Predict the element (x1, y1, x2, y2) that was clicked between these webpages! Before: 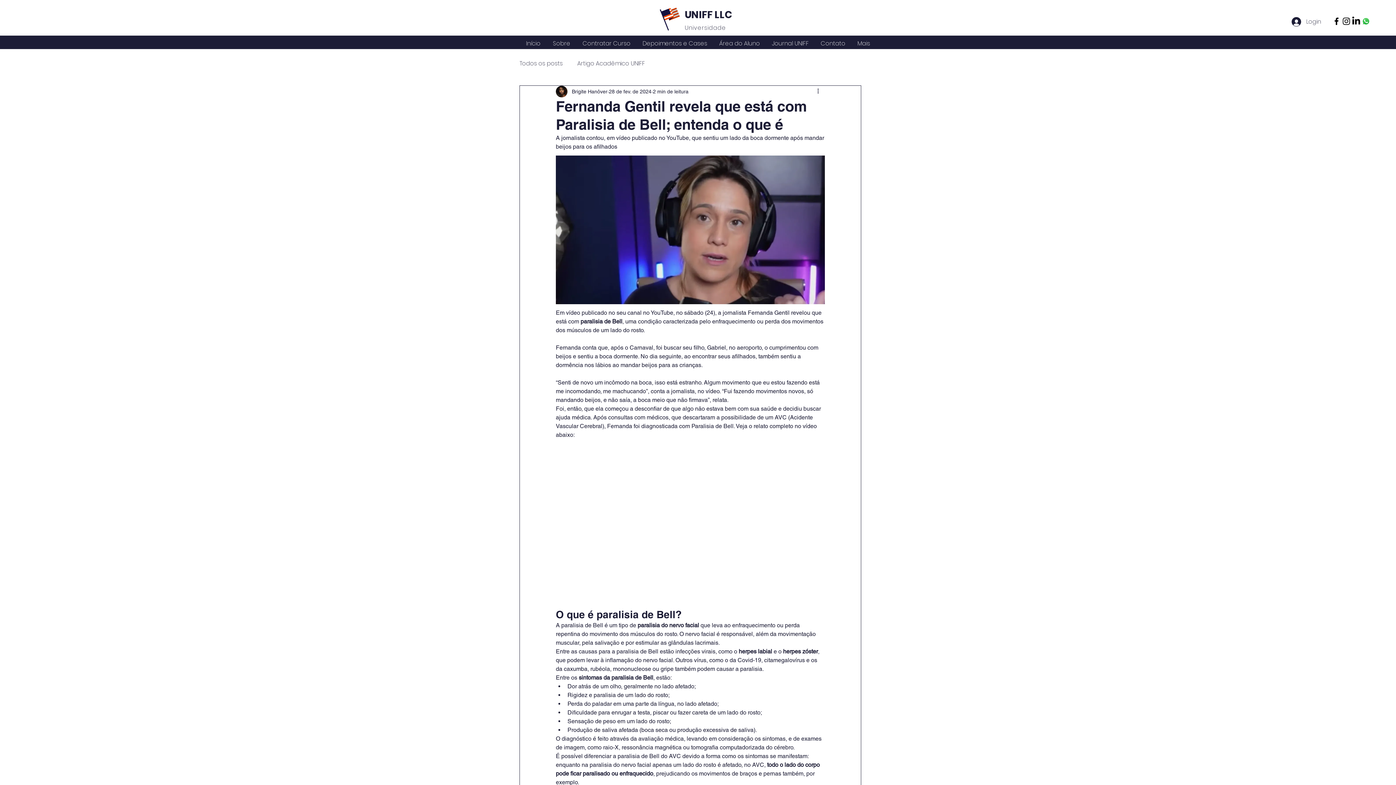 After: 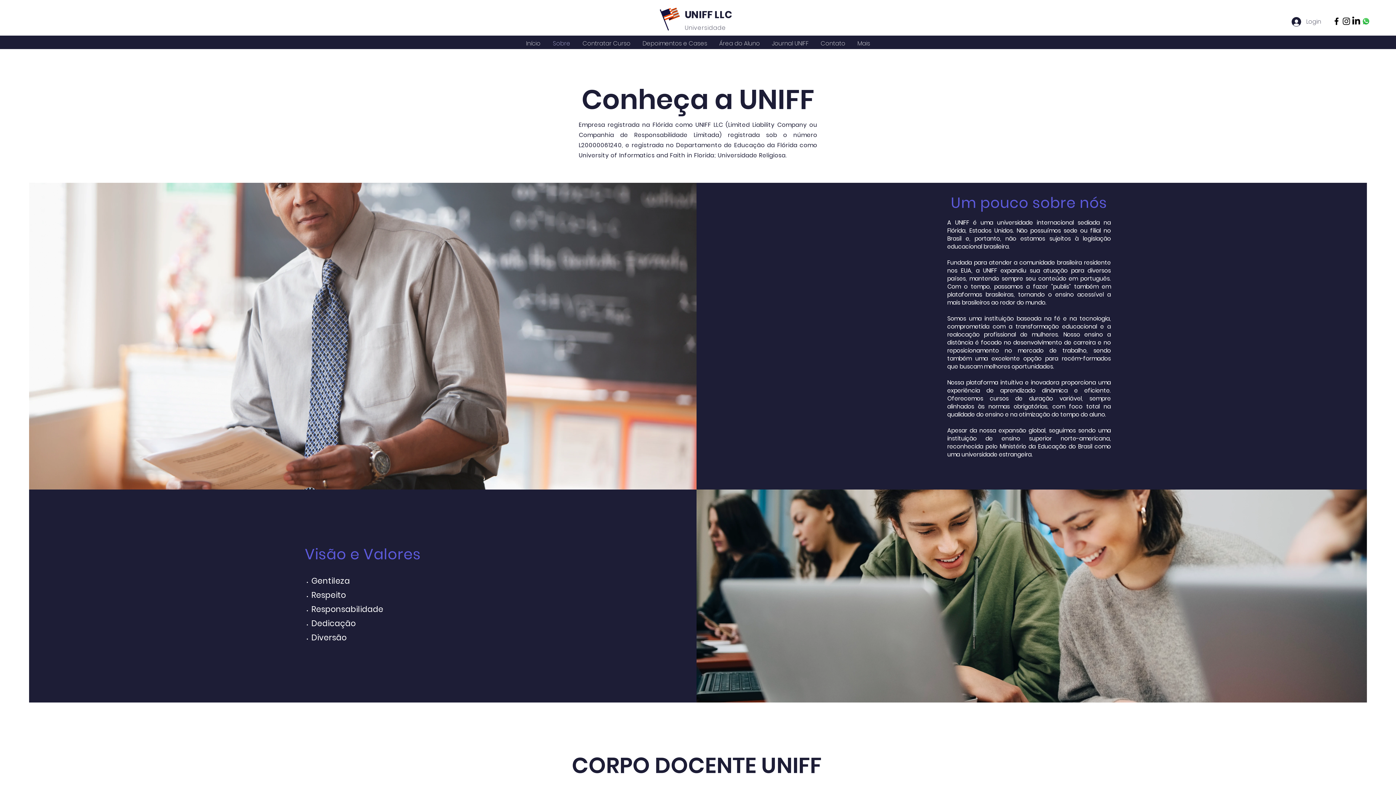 Action: label: Sobre bbox: (546, 38, 576, 49)